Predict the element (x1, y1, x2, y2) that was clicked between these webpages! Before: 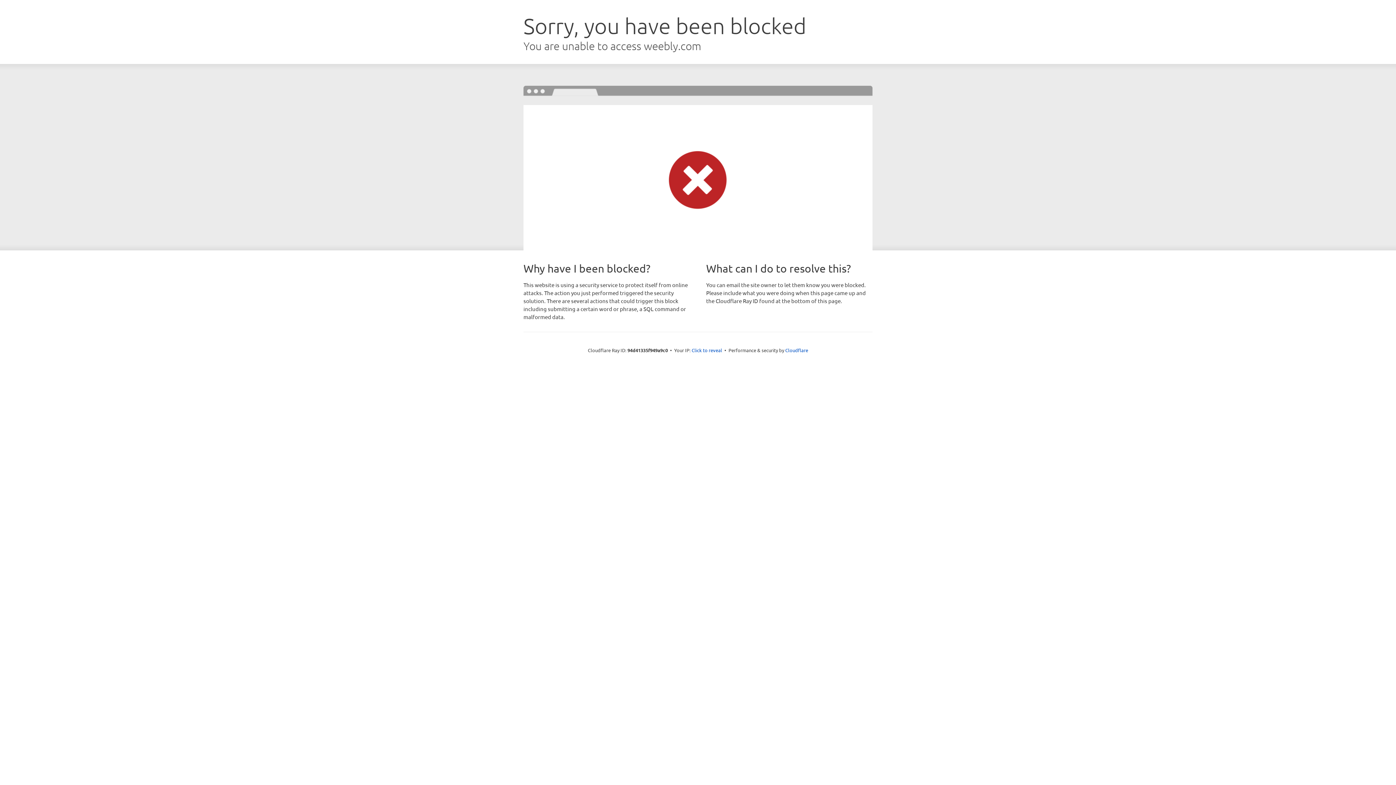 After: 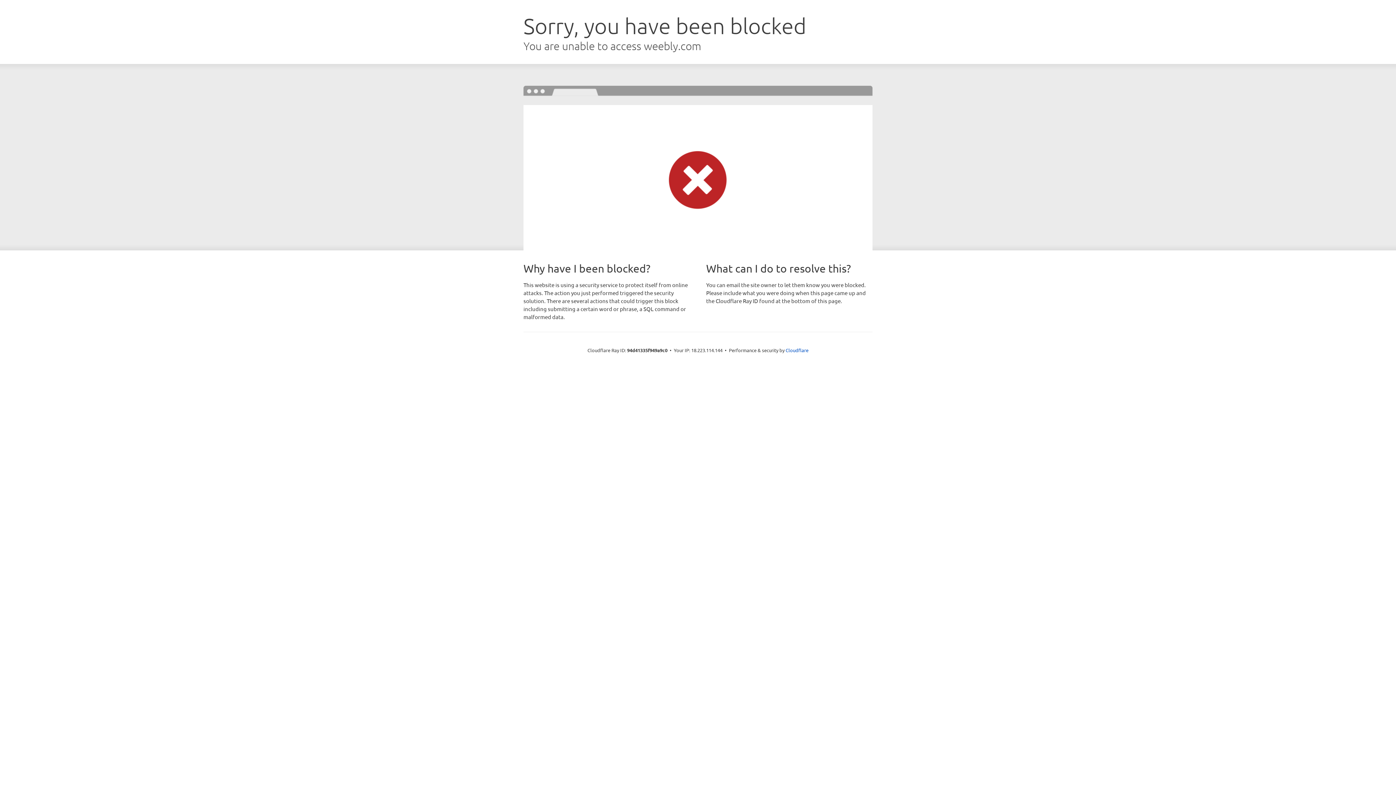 Action: label: Click to reveal bbox: (691, 346, 722, 353)